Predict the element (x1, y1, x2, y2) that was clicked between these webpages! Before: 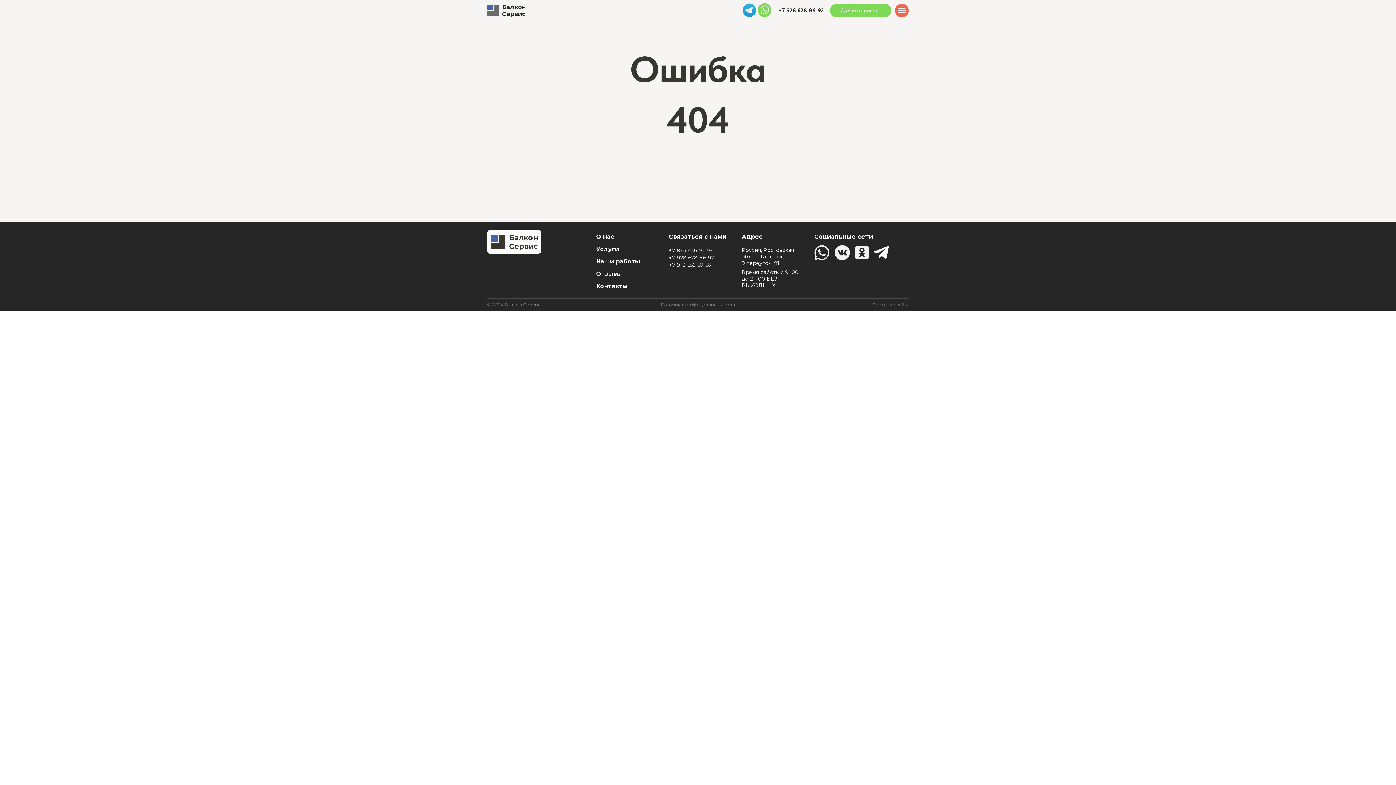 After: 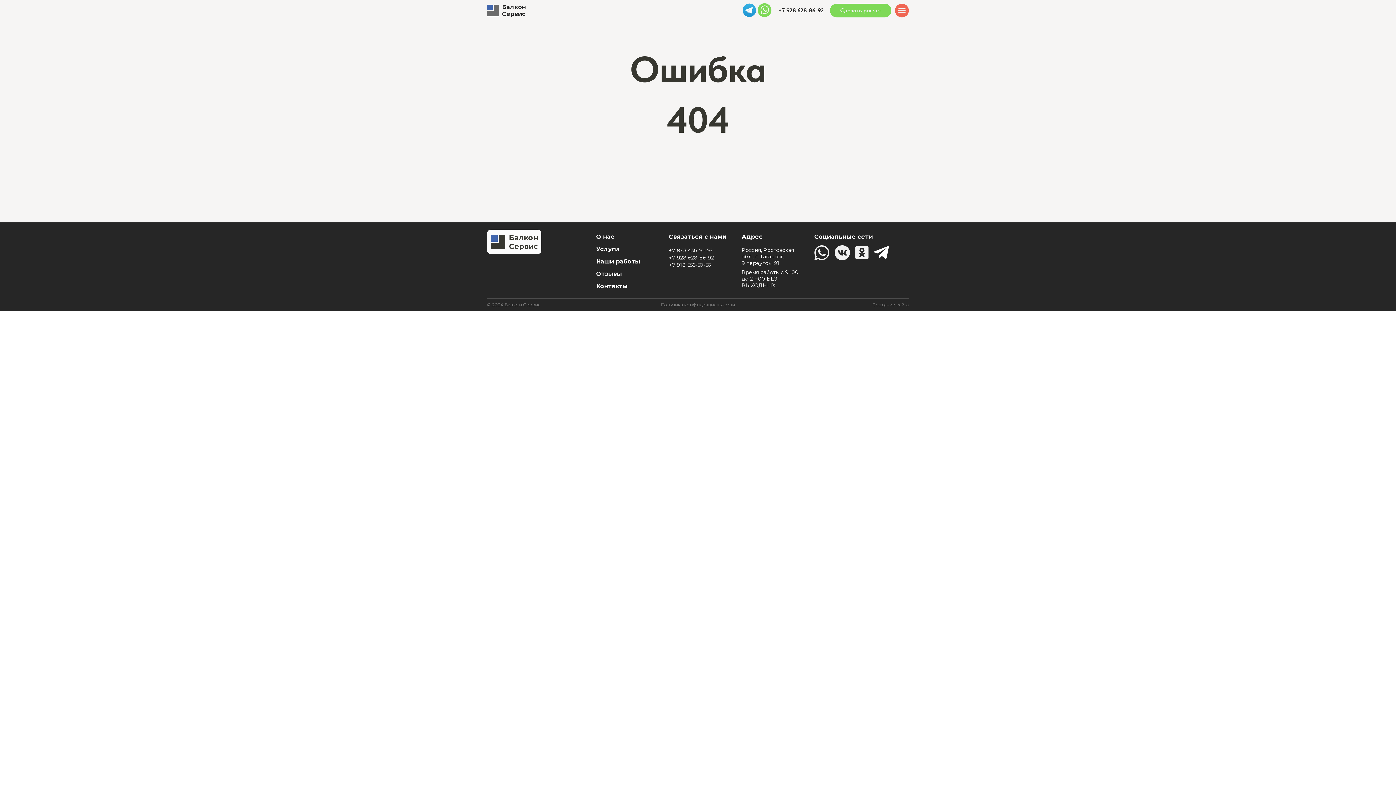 Action: label: +7 918 556-50-56 bbox: (669, 261, 710, 268)